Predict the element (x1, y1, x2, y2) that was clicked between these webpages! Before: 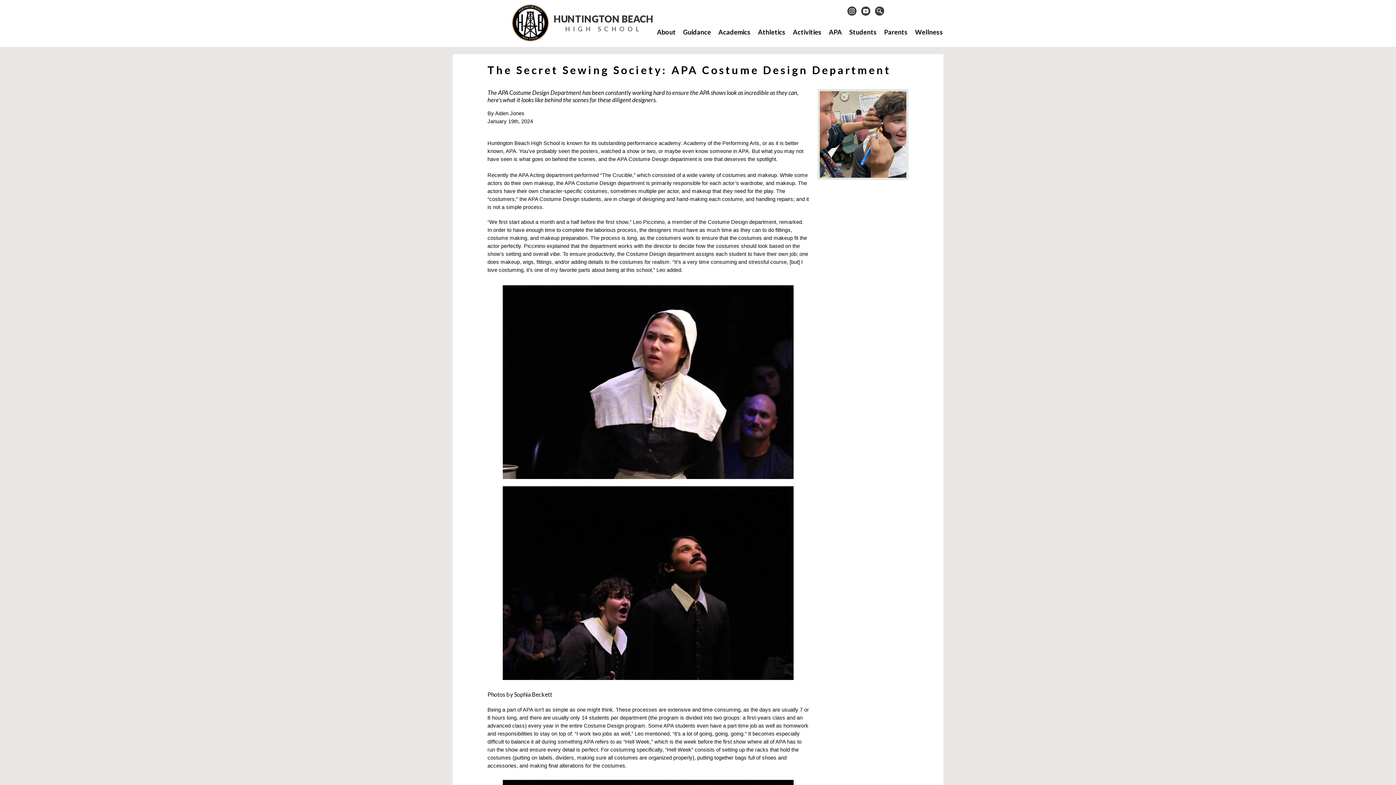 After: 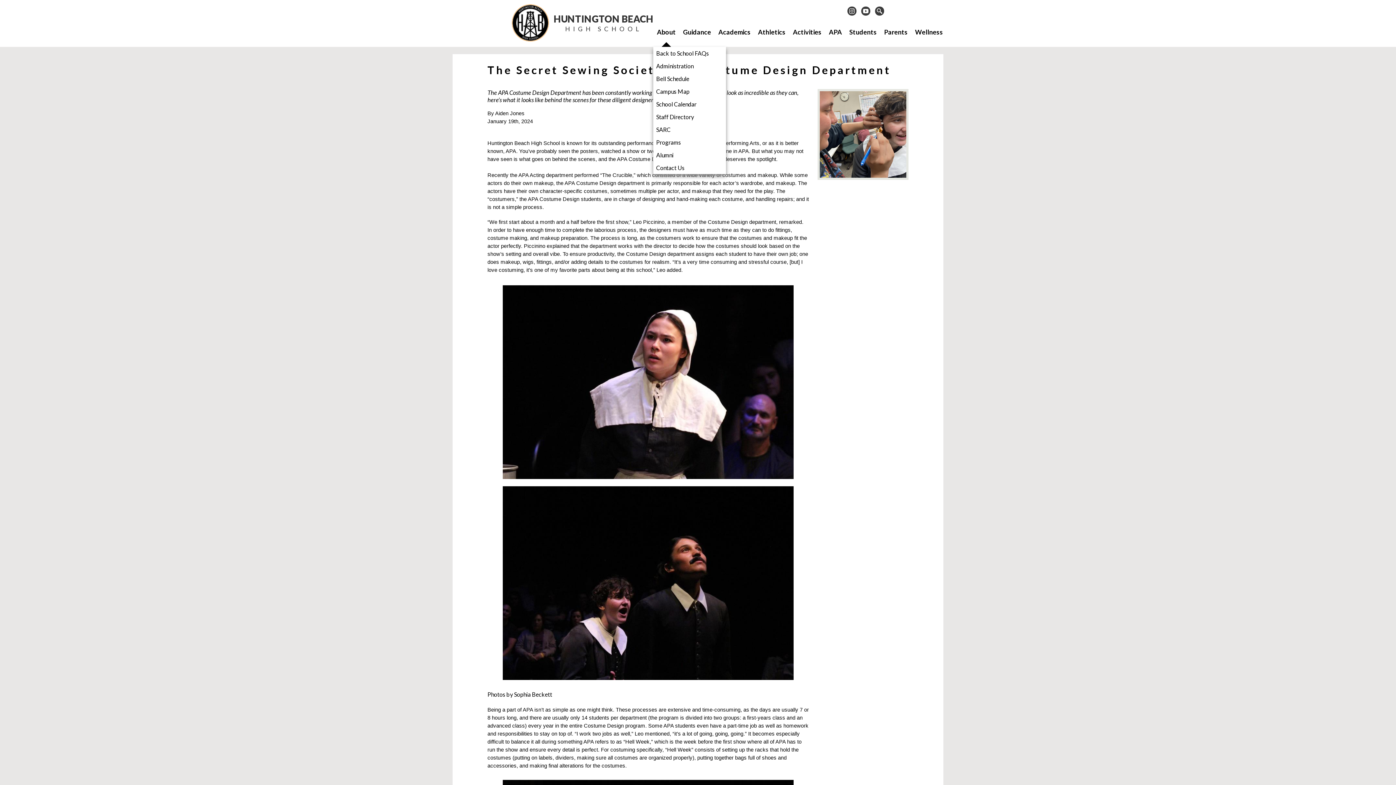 Action: label: About bbox: (653, 17, 679, 46)